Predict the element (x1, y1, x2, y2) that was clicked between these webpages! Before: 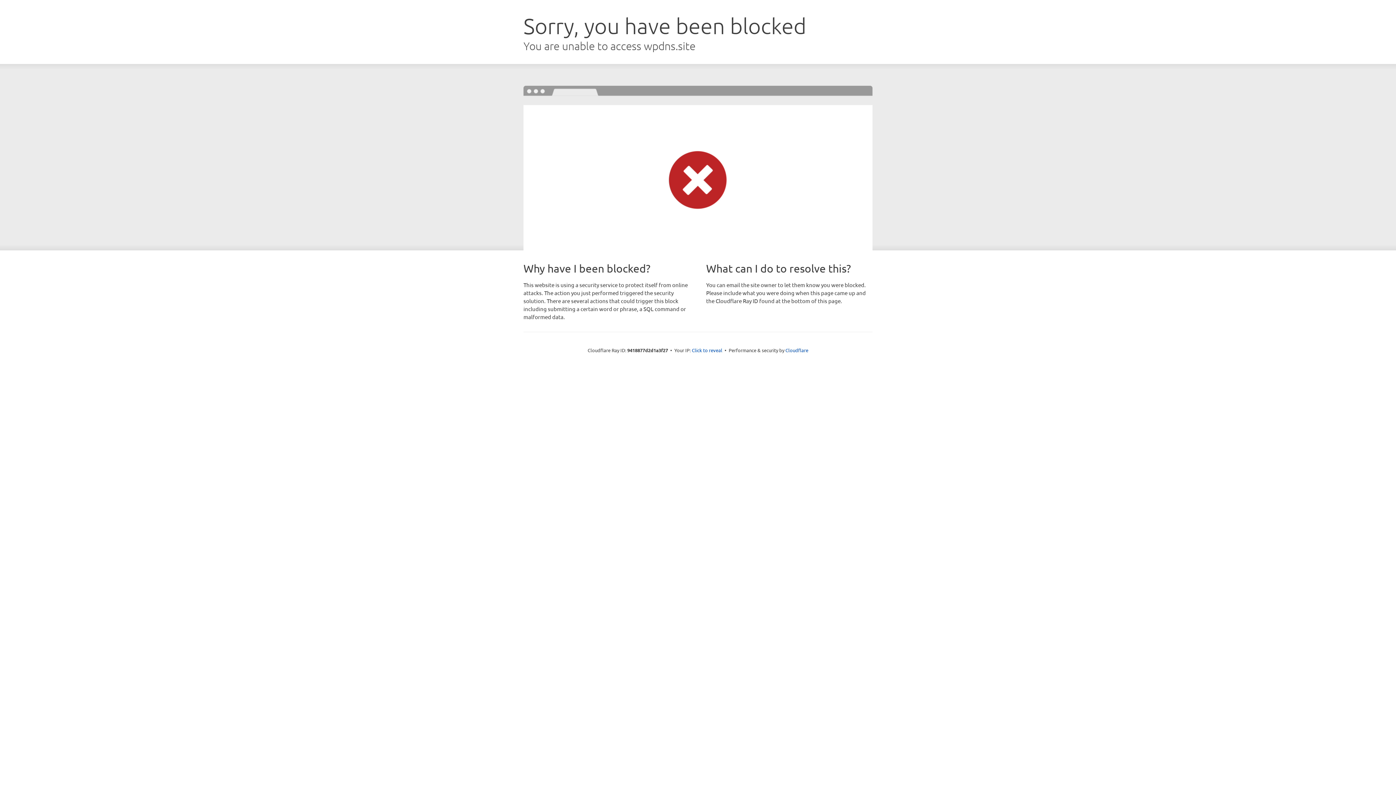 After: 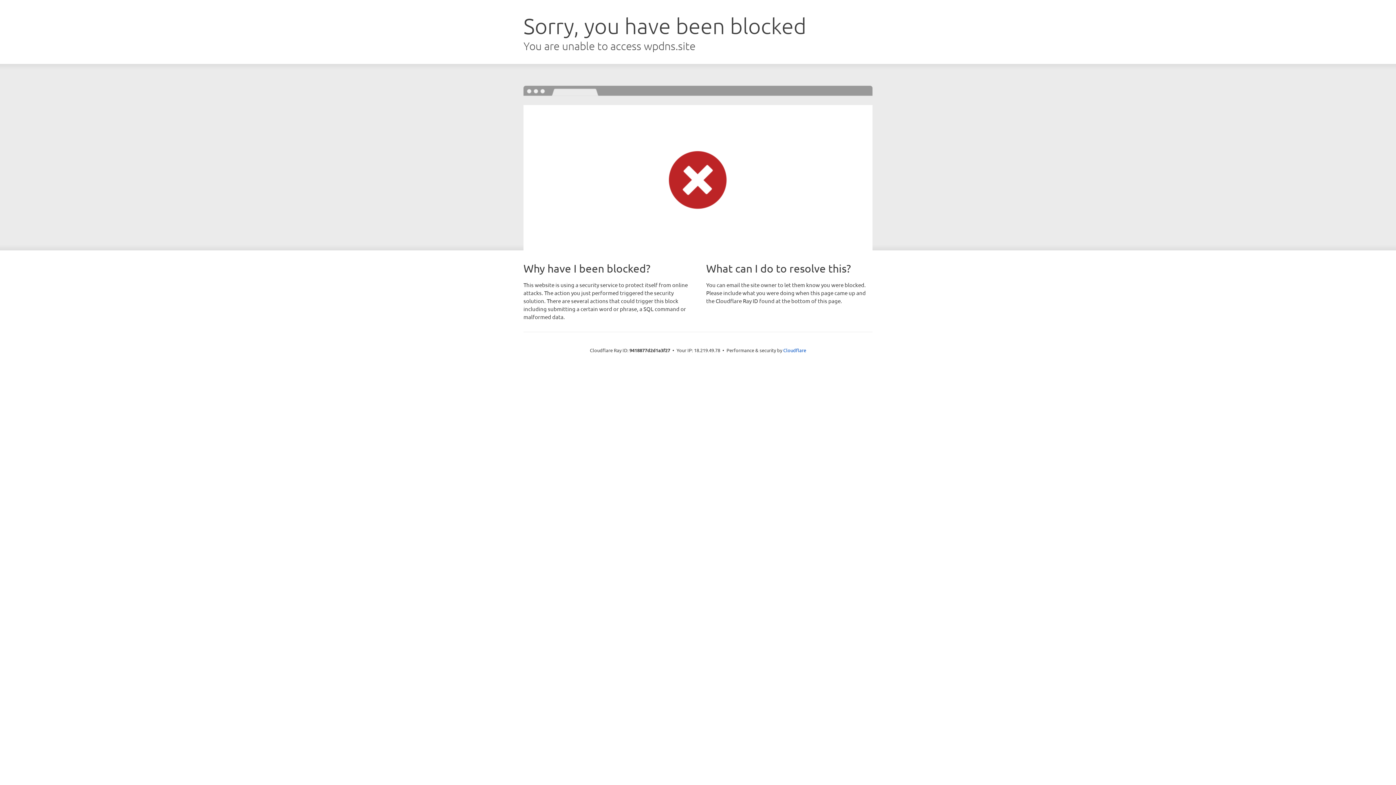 Action: bbox: (692, 346, 722, 353) label: Click to reveal